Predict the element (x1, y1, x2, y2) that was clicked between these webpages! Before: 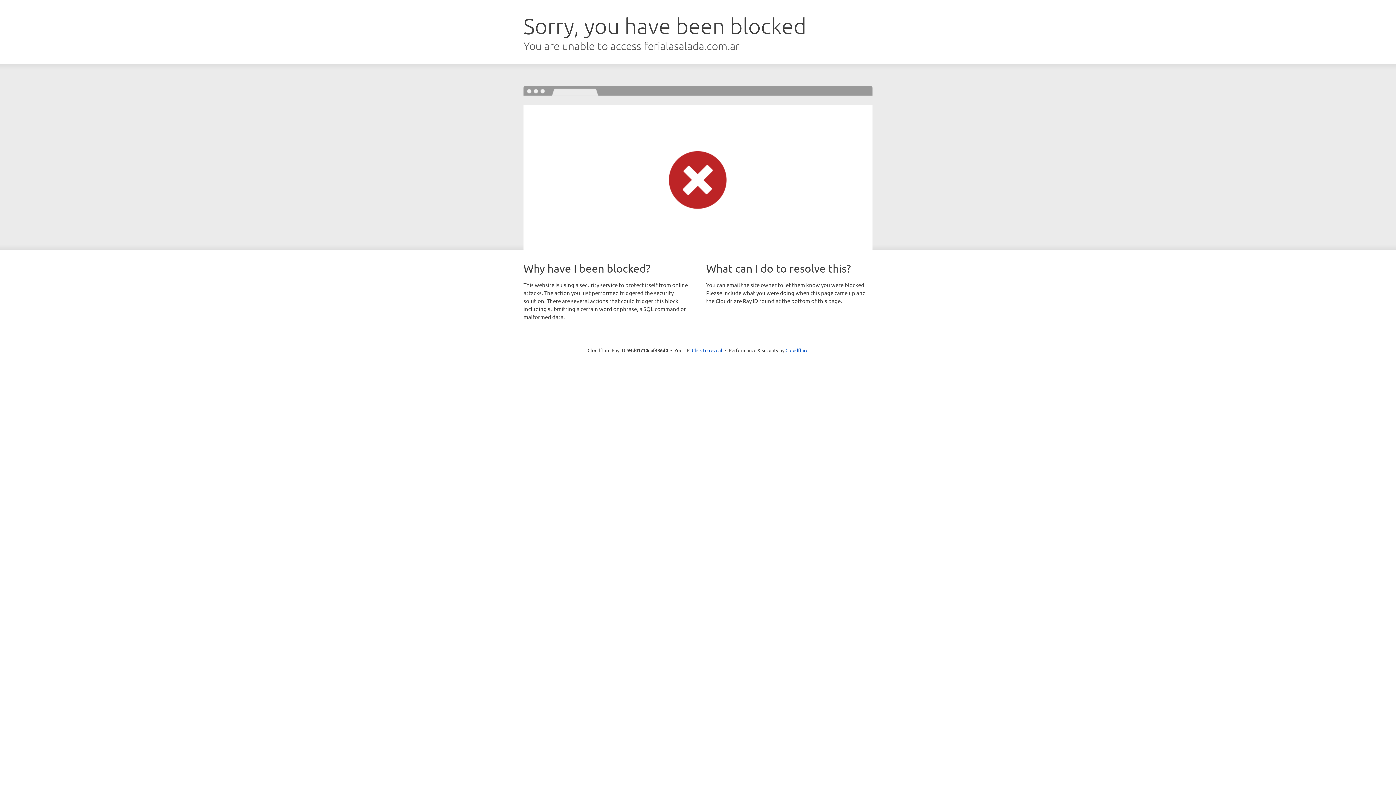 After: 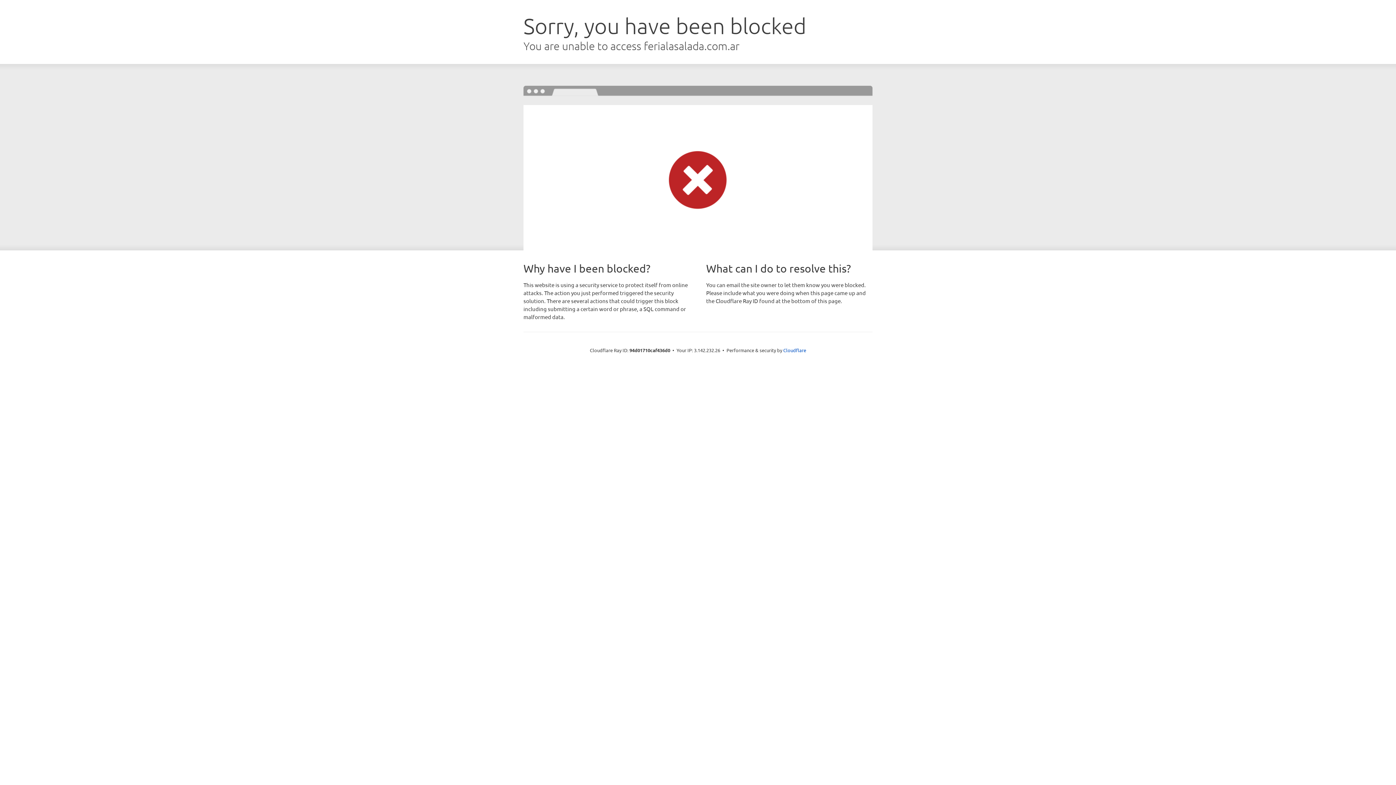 Action: label: Click to reveal bbox: (692, 346, 722, 353)